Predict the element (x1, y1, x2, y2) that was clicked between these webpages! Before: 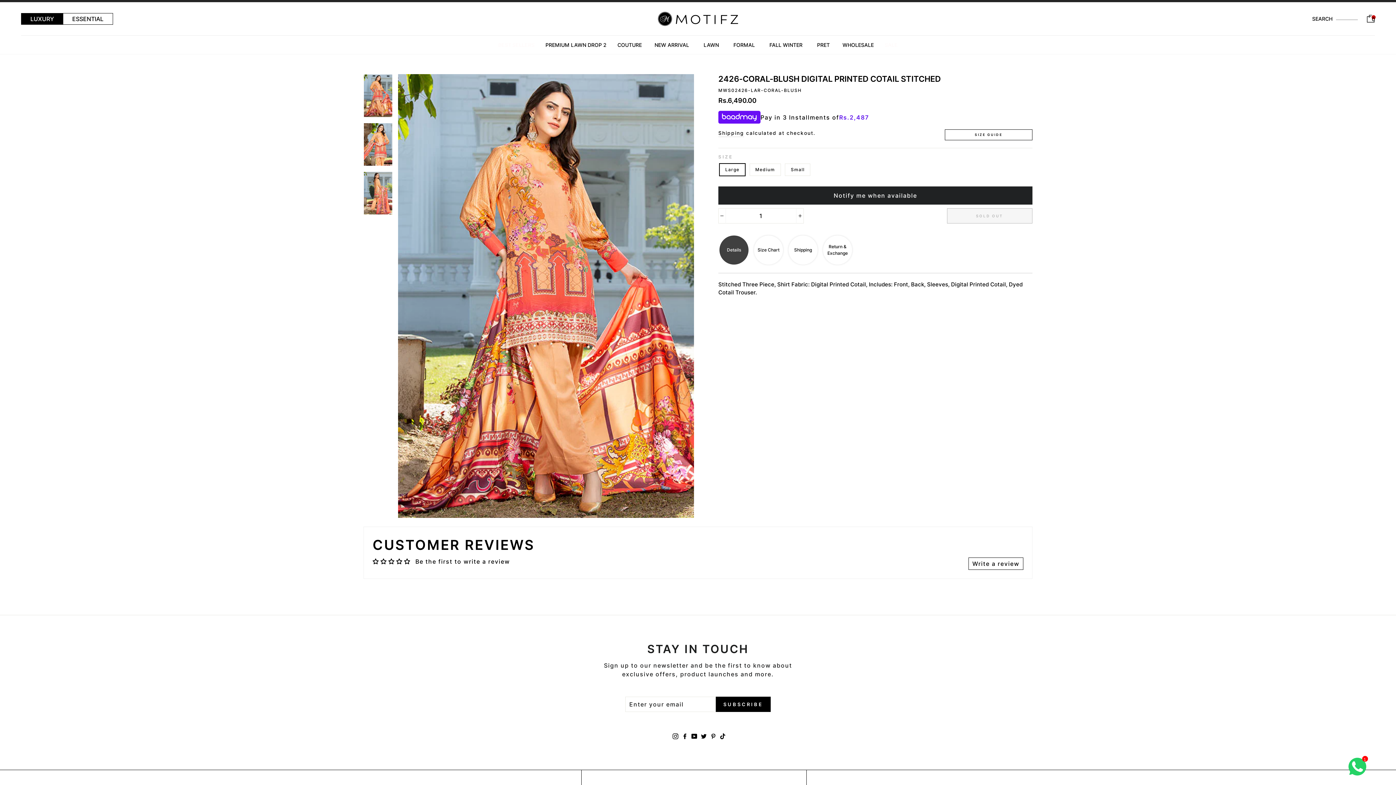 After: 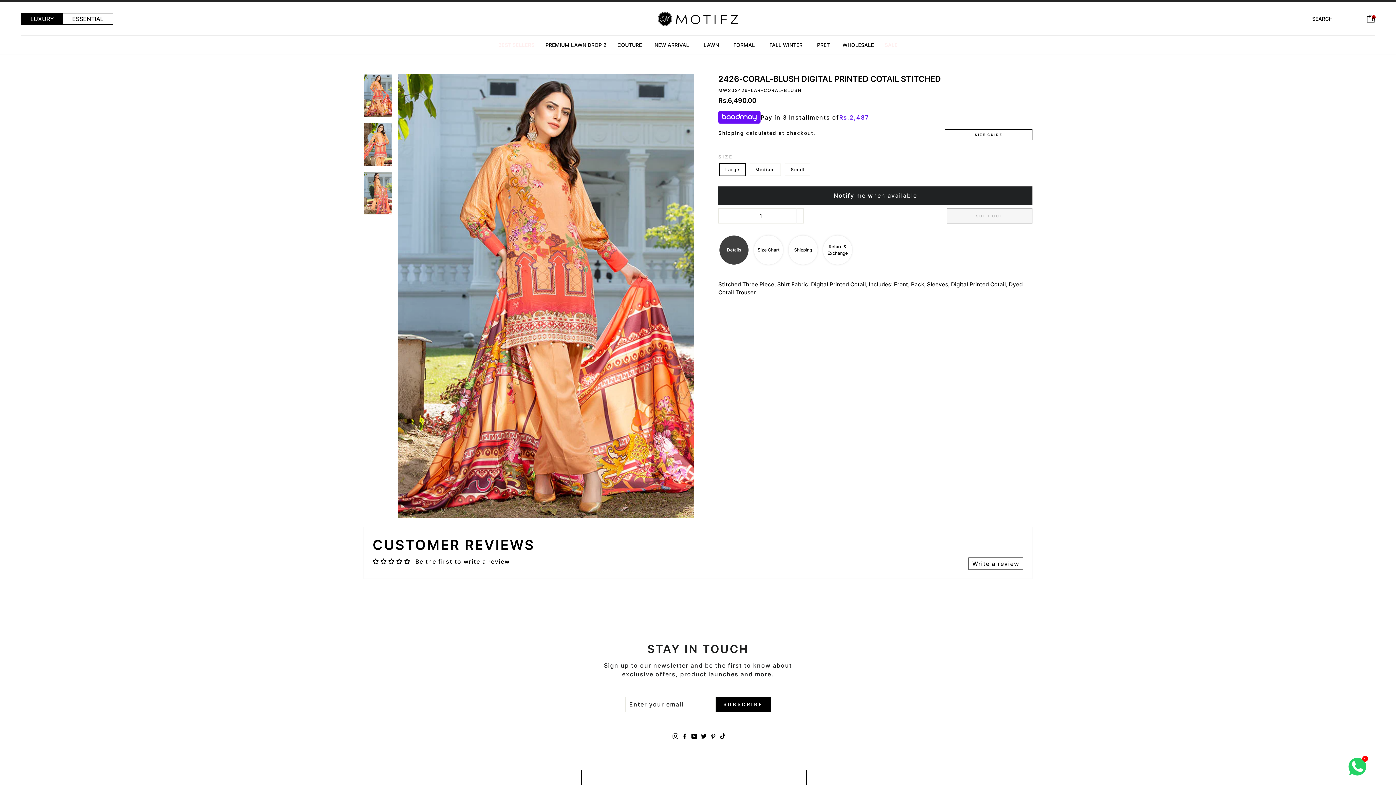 Action: bbox: (364, 74, 392, 117)